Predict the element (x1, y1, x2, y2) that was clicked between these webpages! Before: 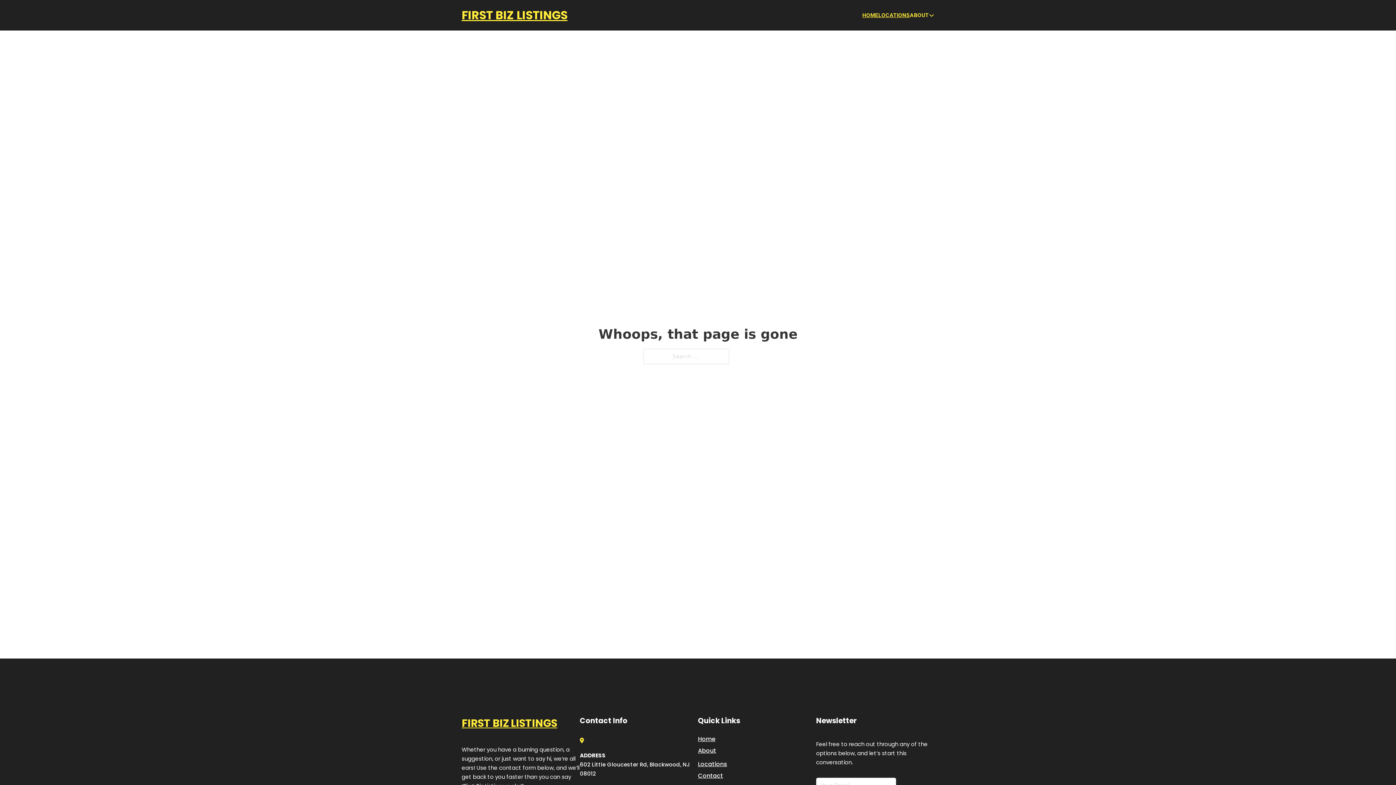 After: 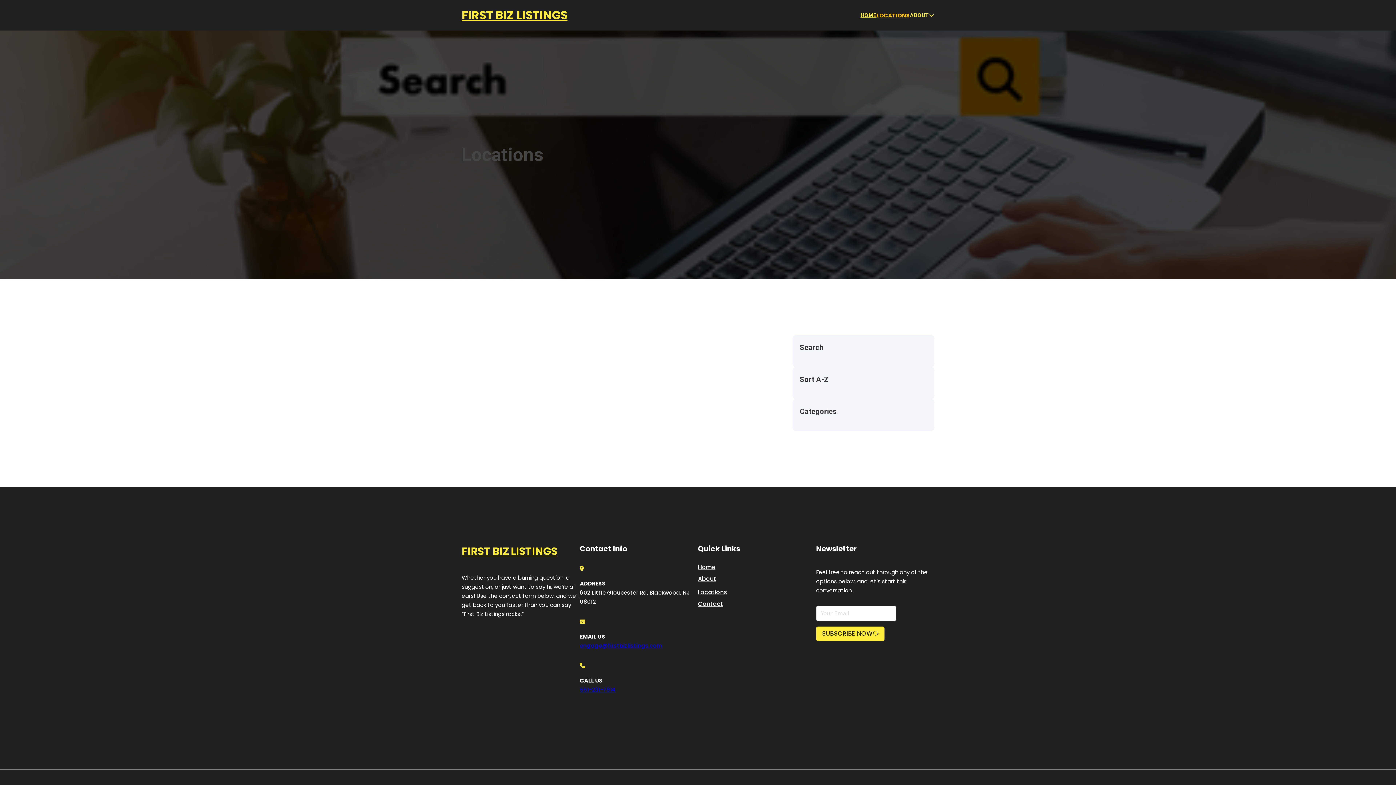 Action: bbox: (878, 10, 910, 19) label: LOCATIONS